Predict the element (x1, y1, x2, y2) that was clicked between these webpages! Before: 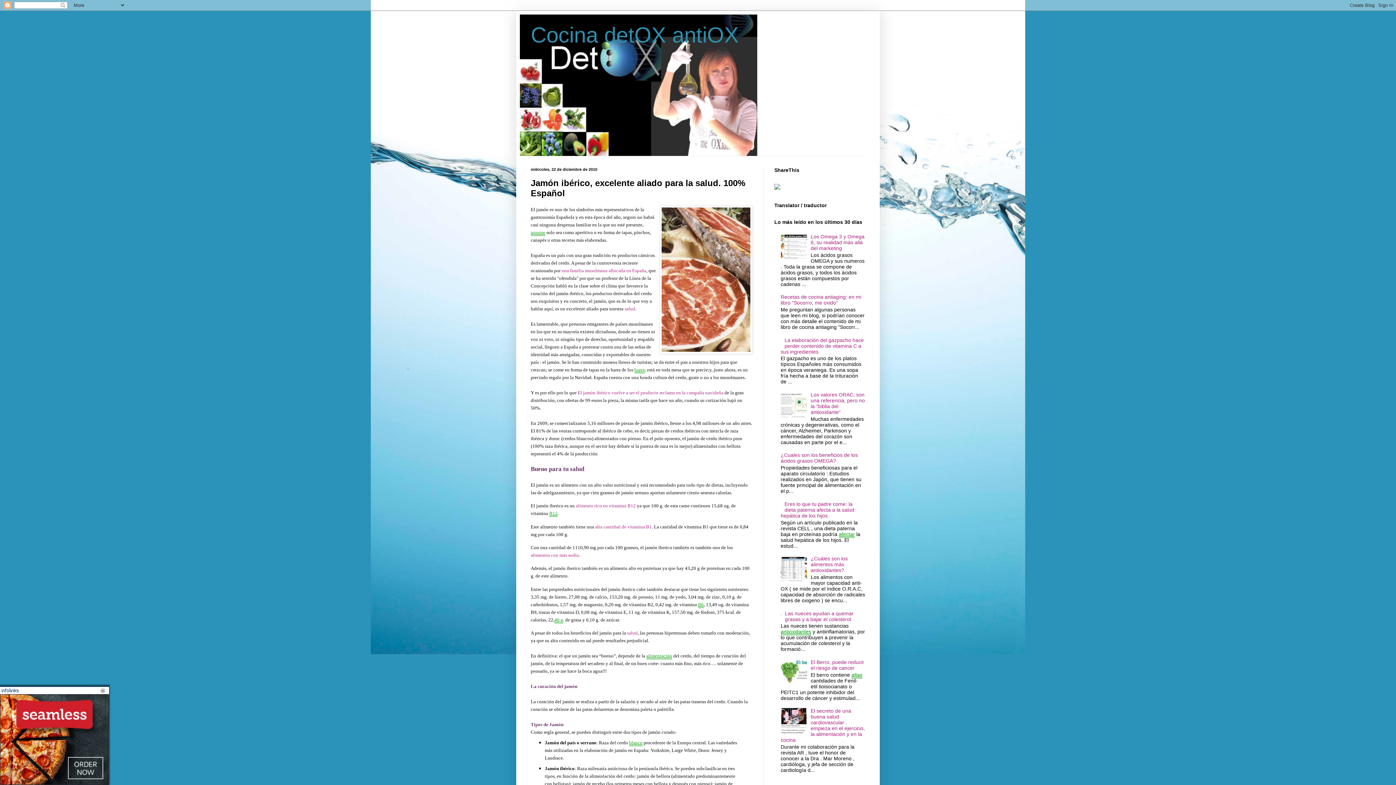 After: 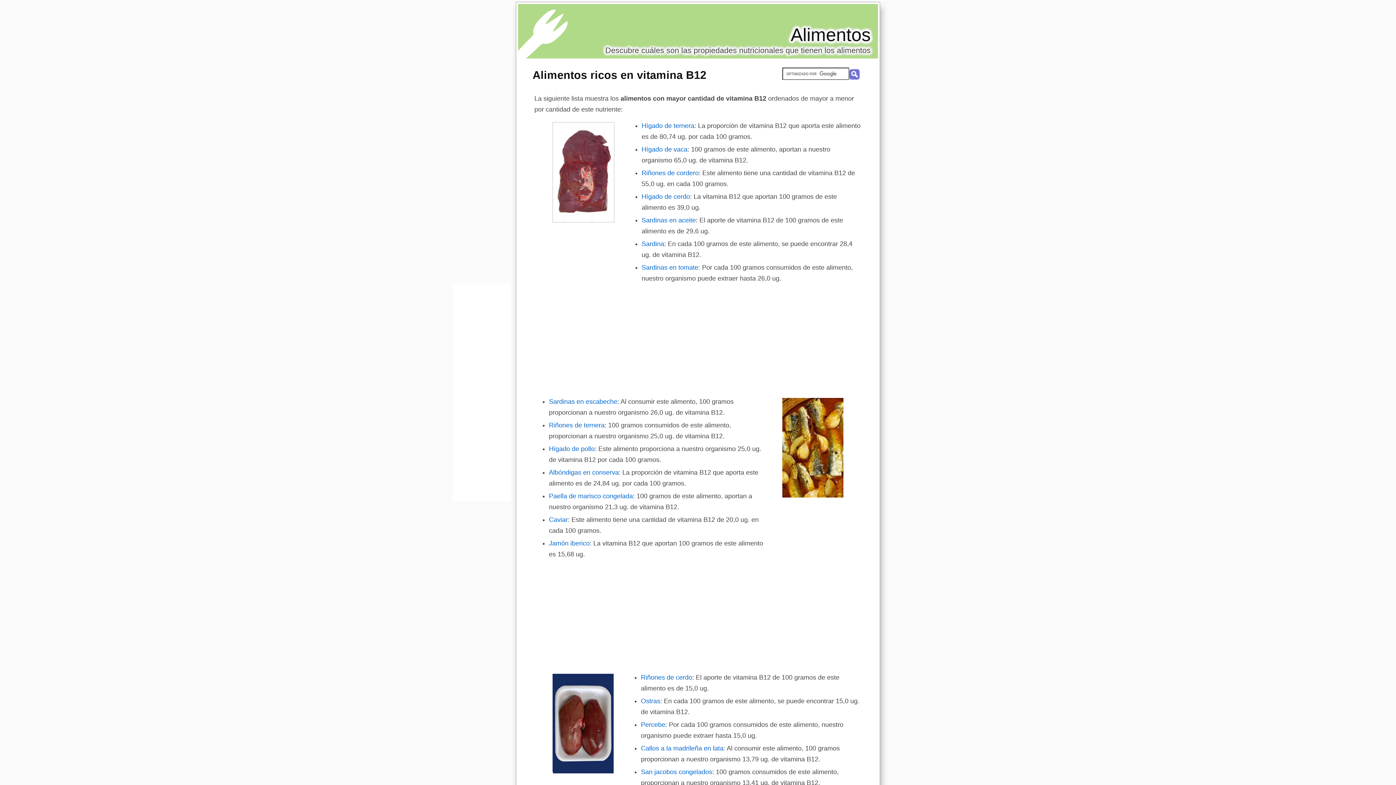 Action: label: alimento rico en vitamina B12 bbox: (576, 503, 636, 508)